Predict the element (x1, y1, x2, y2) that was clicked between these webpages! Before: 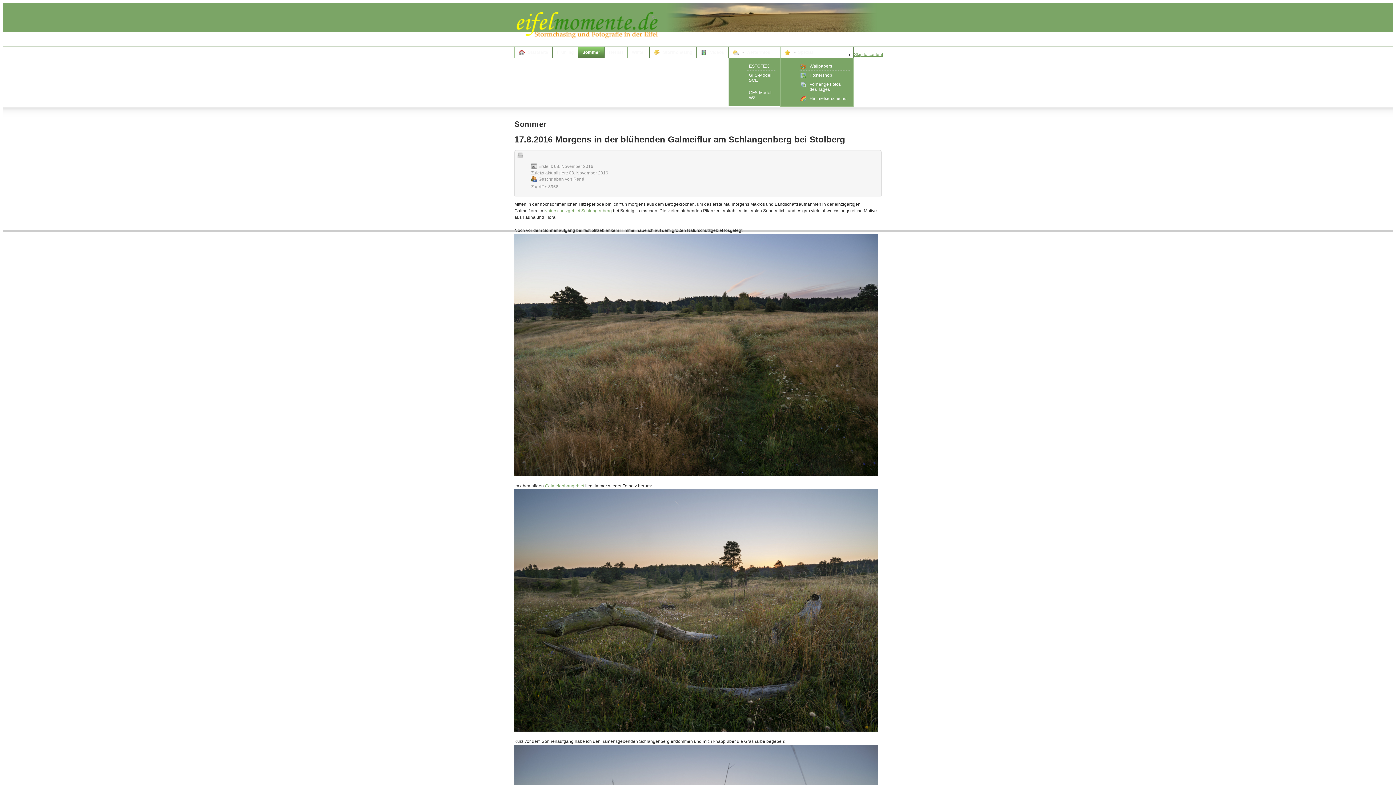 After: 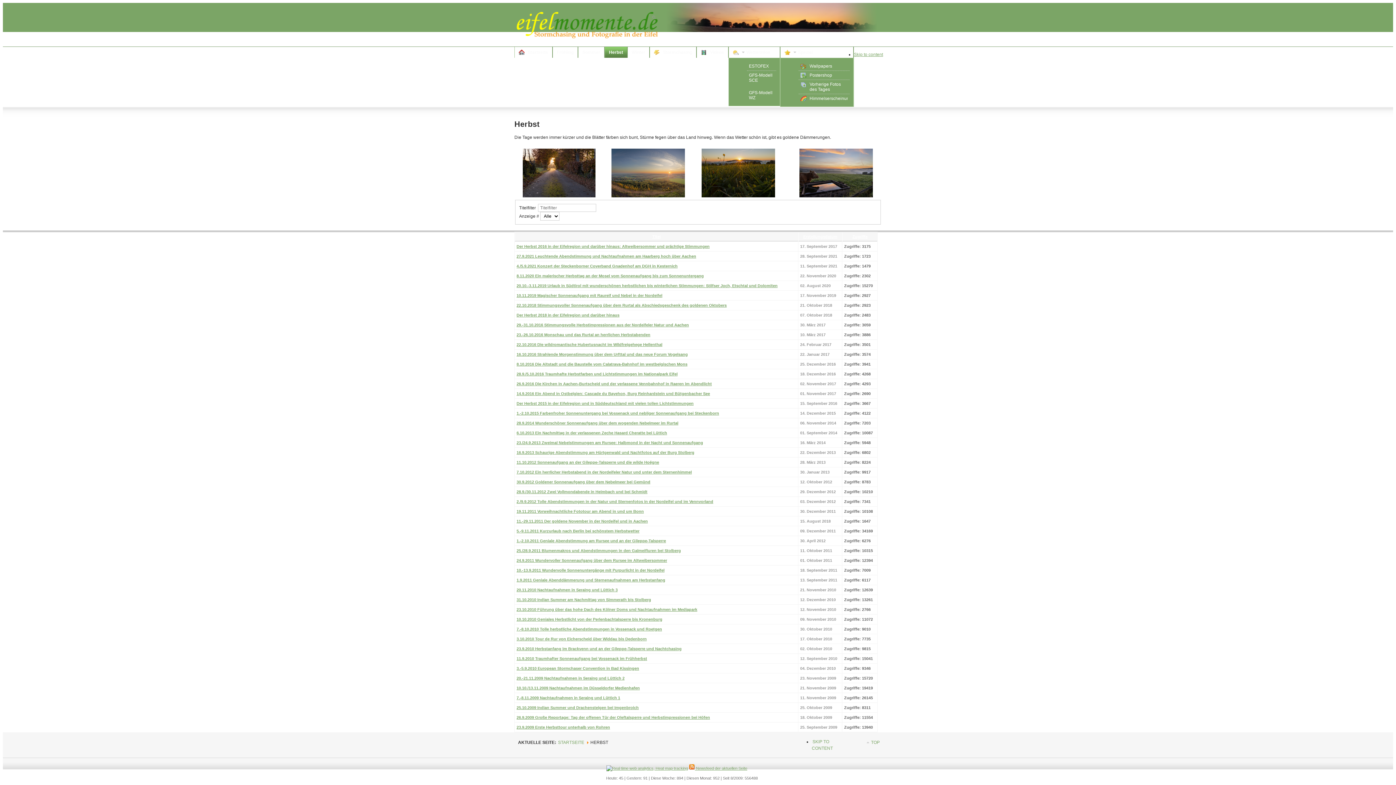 Action: bbox: (604, 46, 627, 57) label: Herbst